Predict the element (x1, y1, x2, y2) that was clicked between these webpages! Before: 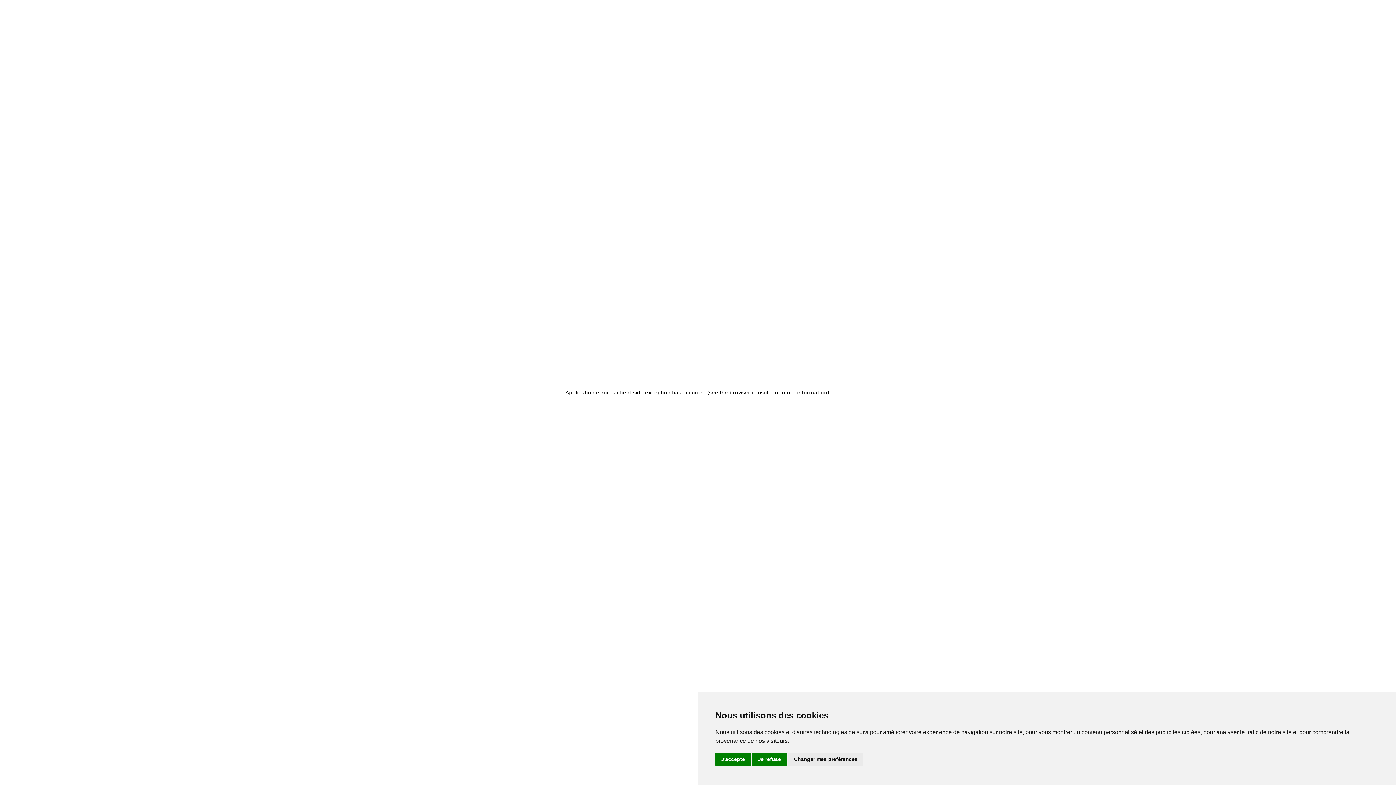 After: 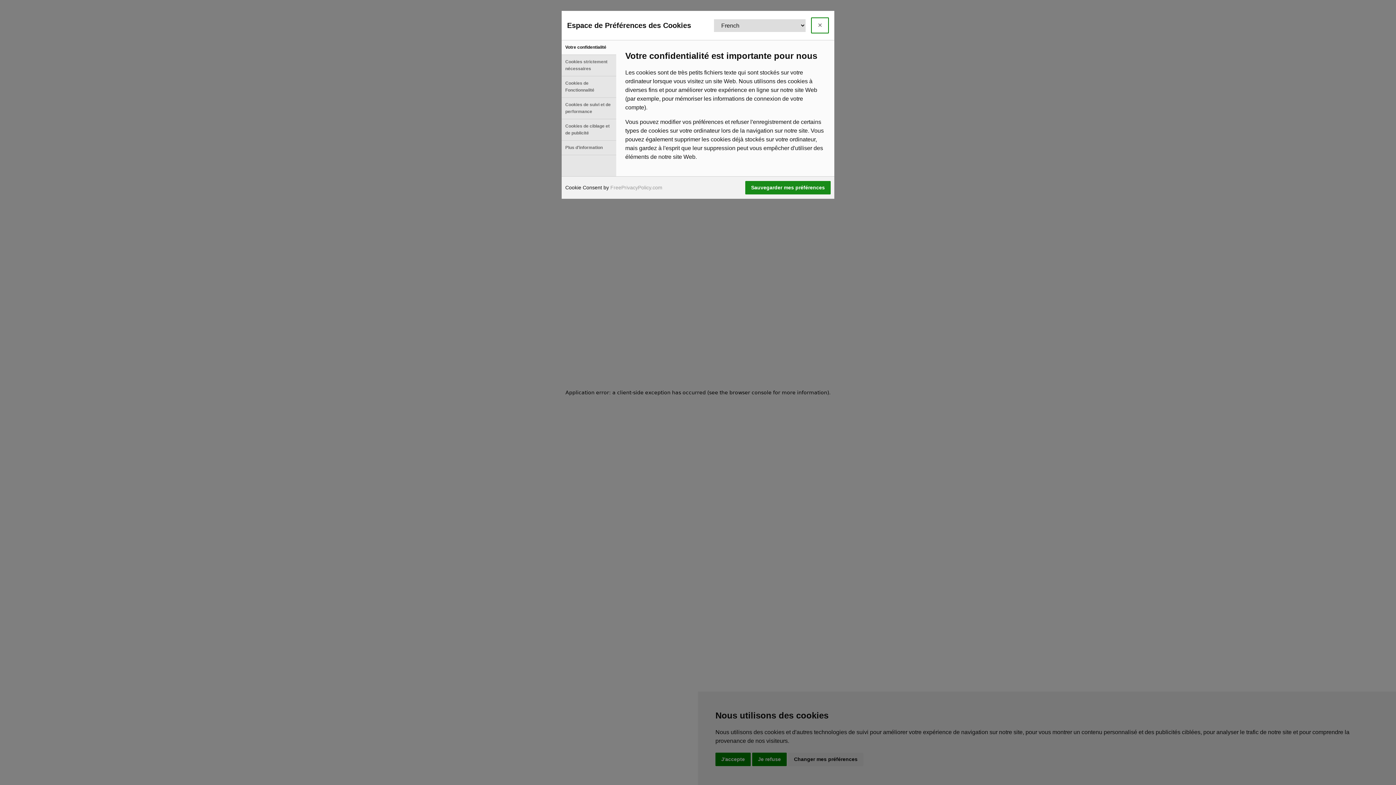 Action: bbox: (788, 753, 863, 766) label: Changer mes préférences